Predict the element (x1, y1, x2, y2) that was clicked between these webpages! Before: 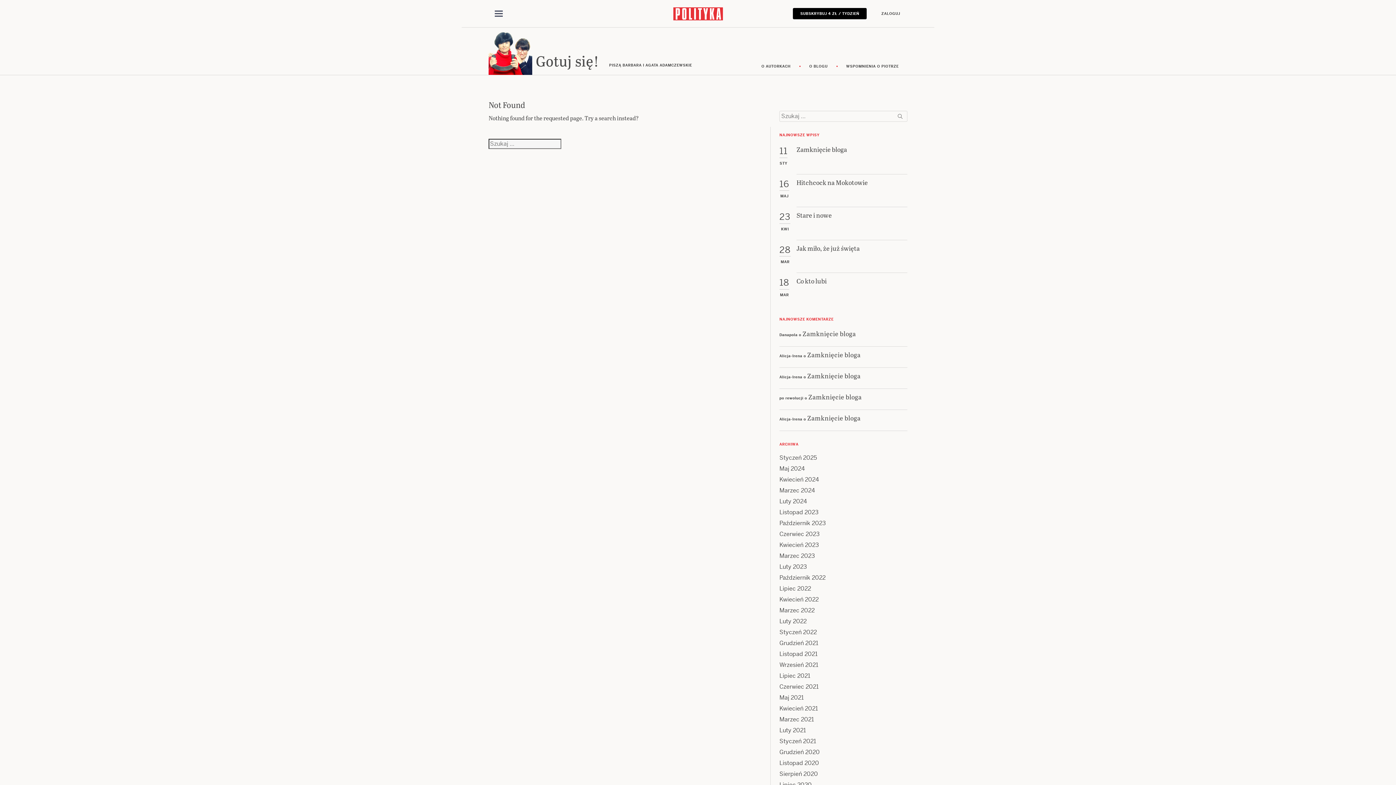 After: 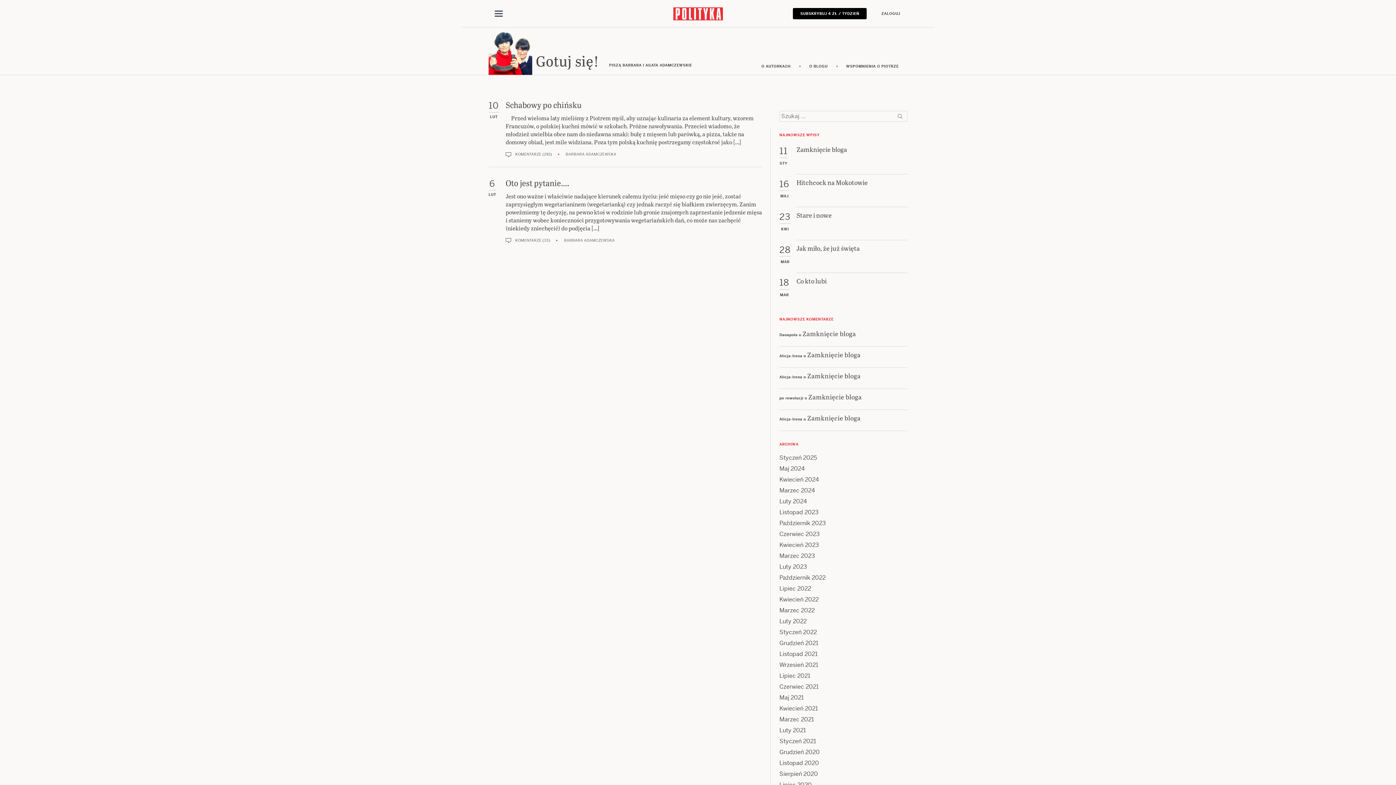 Action: bbox: (779, 563, 807, 570) label: Luty 2023